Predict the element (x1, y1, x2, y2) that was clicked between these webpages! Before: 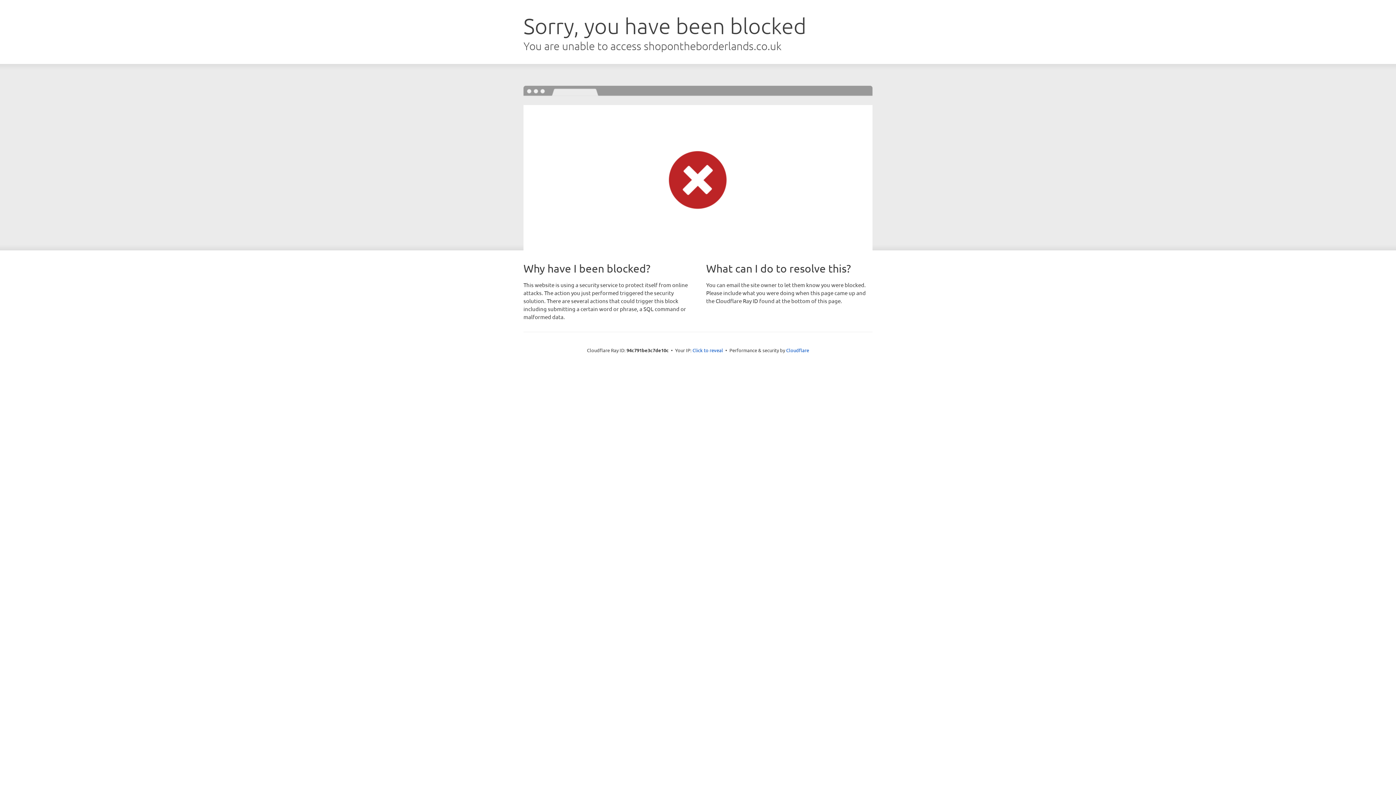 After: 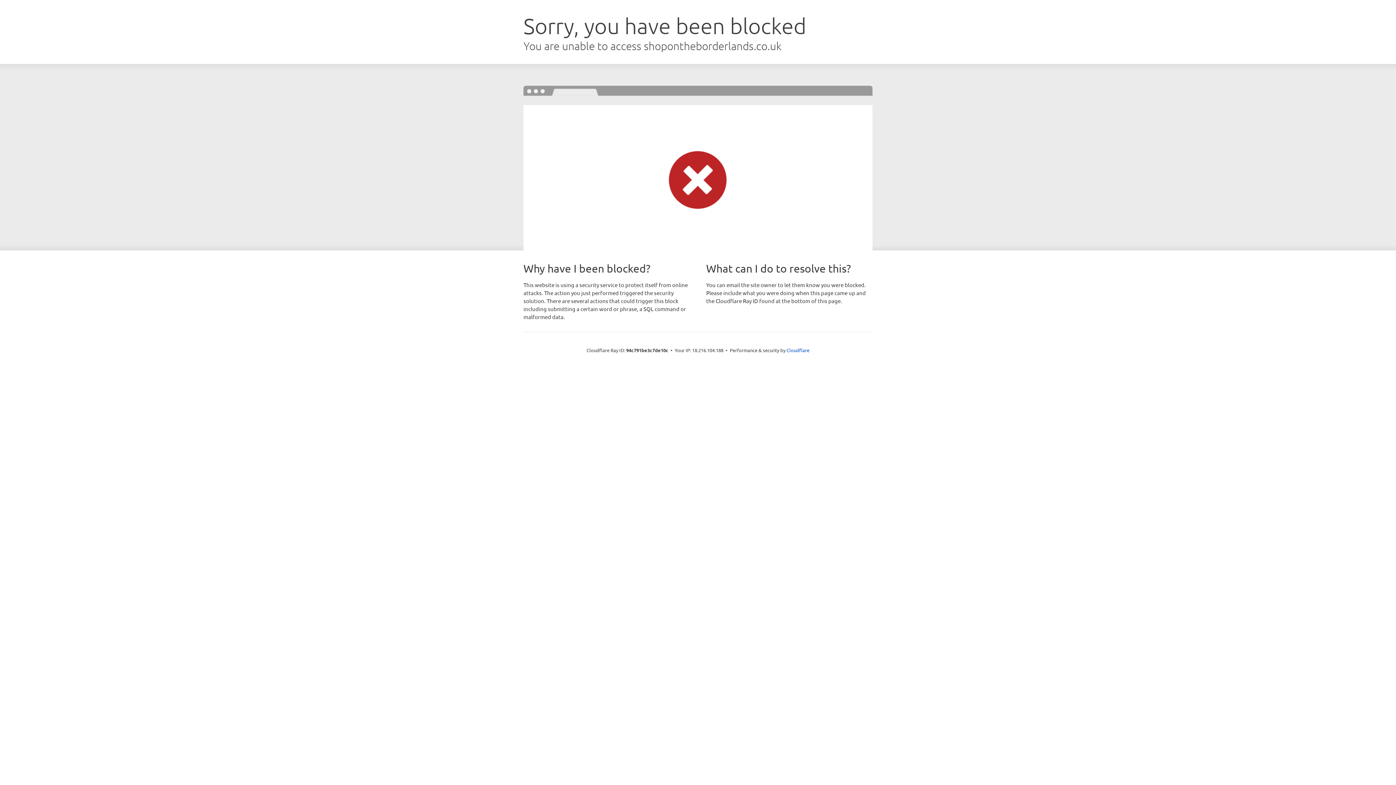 Action: bbox: (692, 346, 723, 353) label: Click to reveal